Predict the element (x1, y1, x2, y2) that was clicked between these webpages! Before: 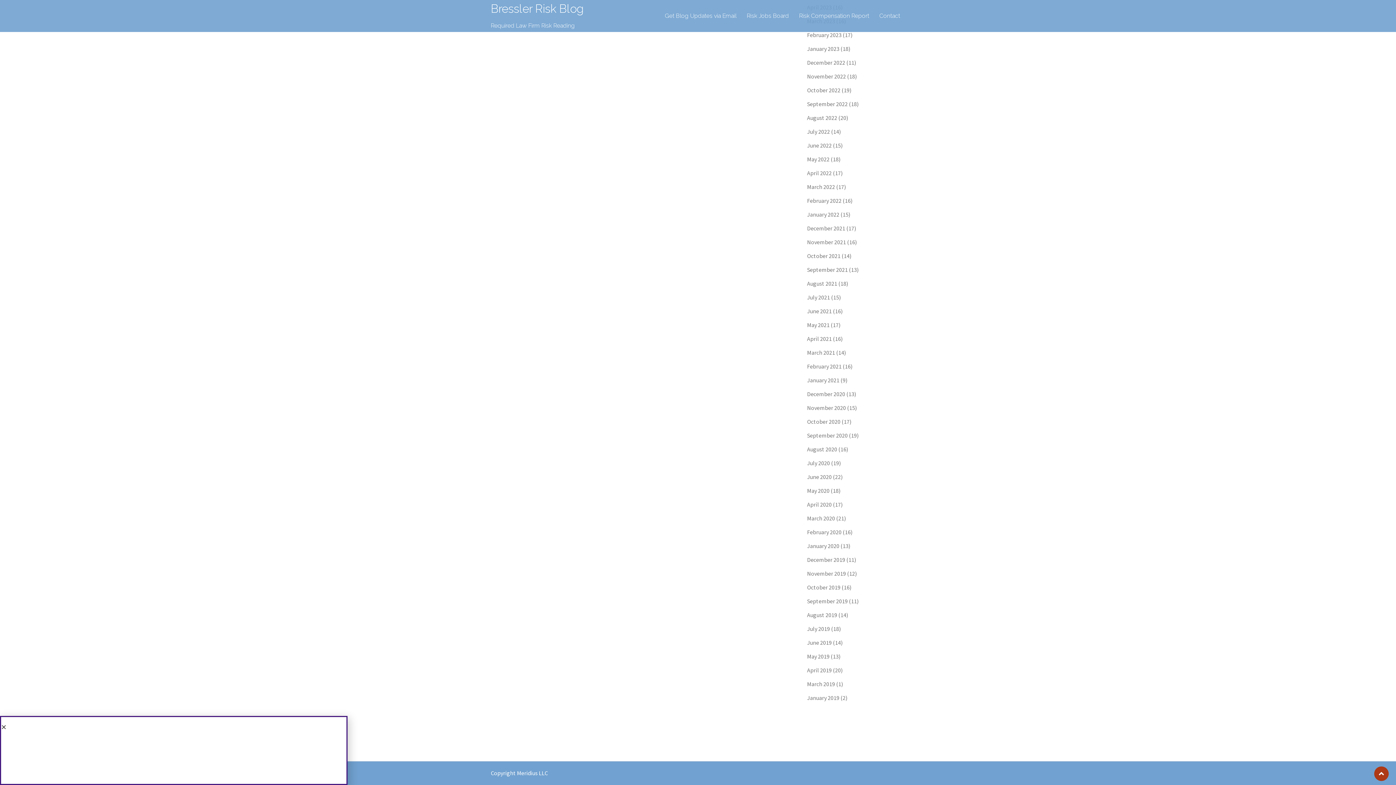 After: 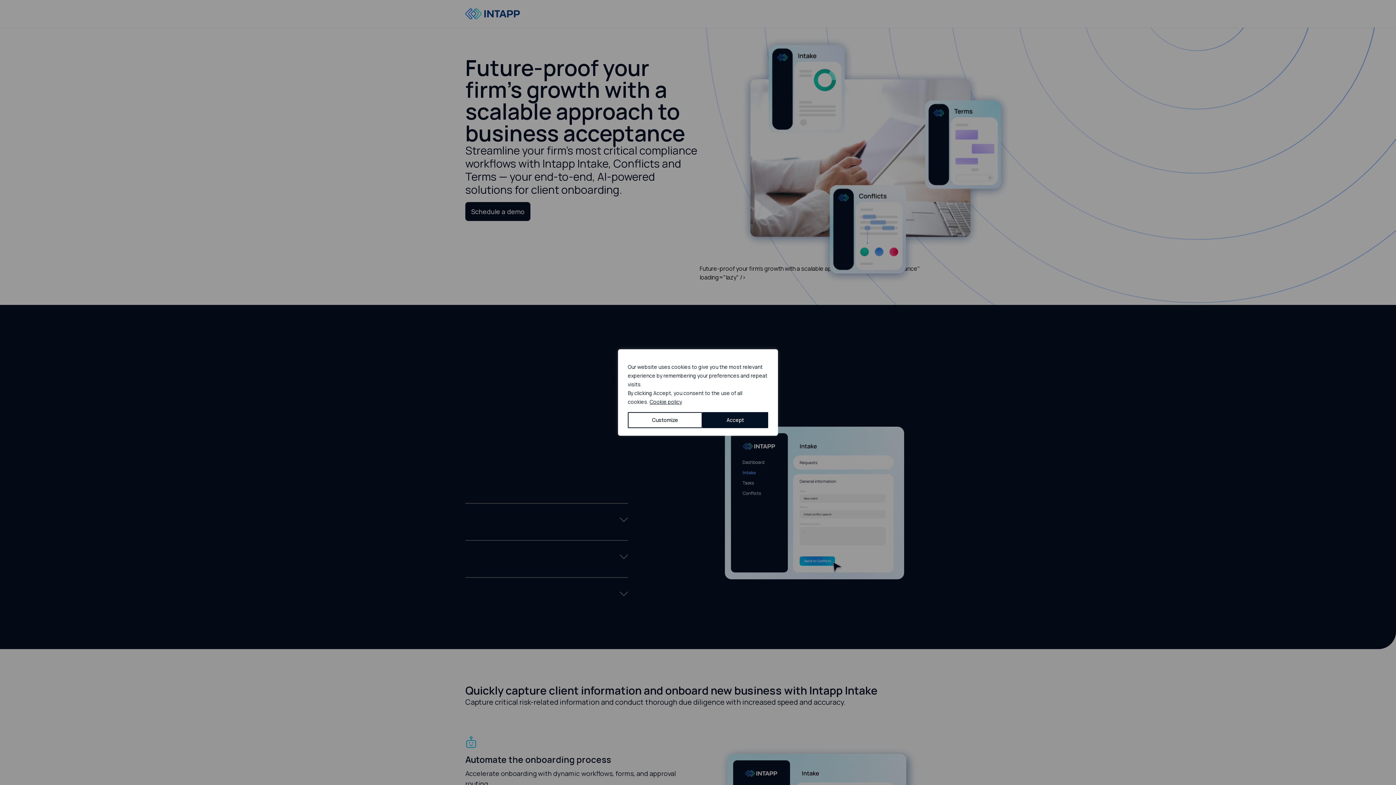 Action: bbox: (808, 405, 899, 412)